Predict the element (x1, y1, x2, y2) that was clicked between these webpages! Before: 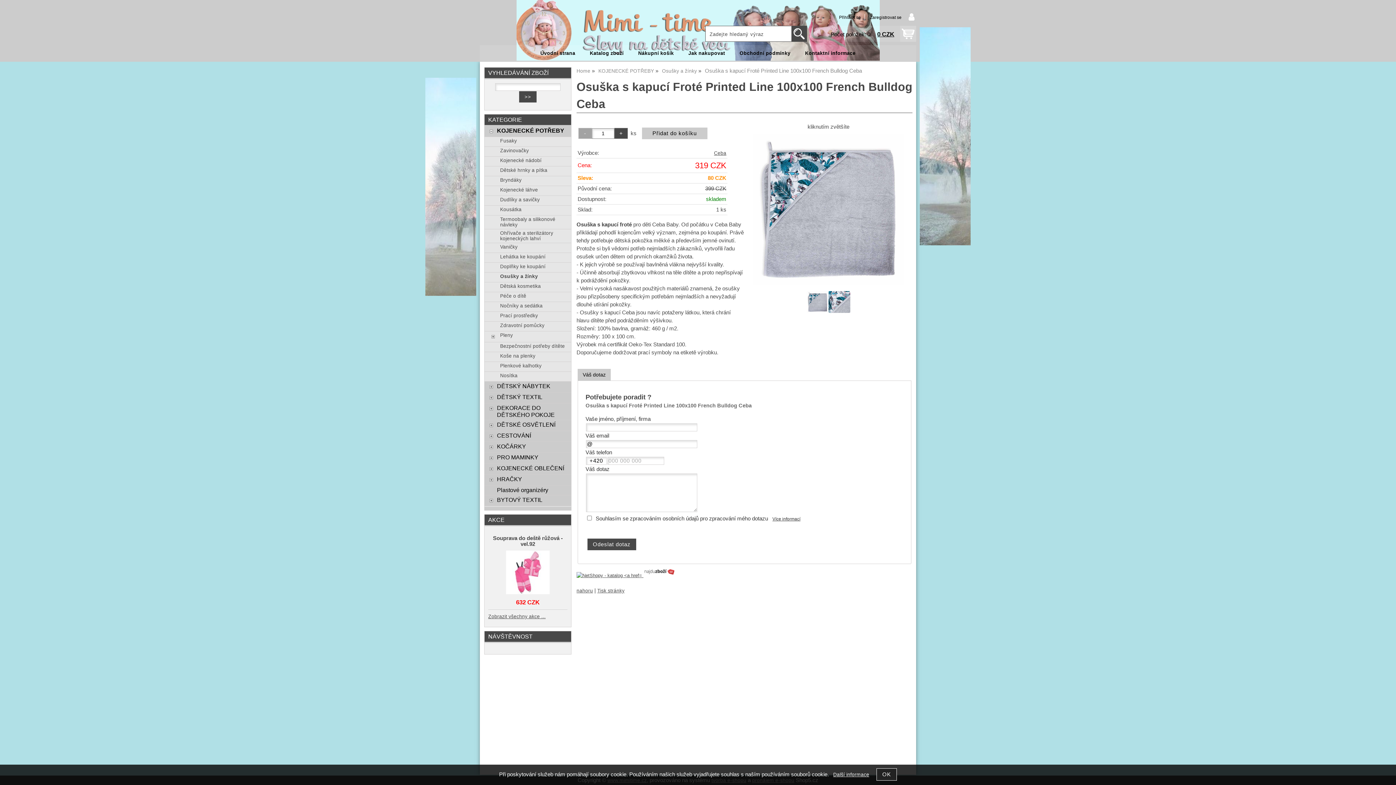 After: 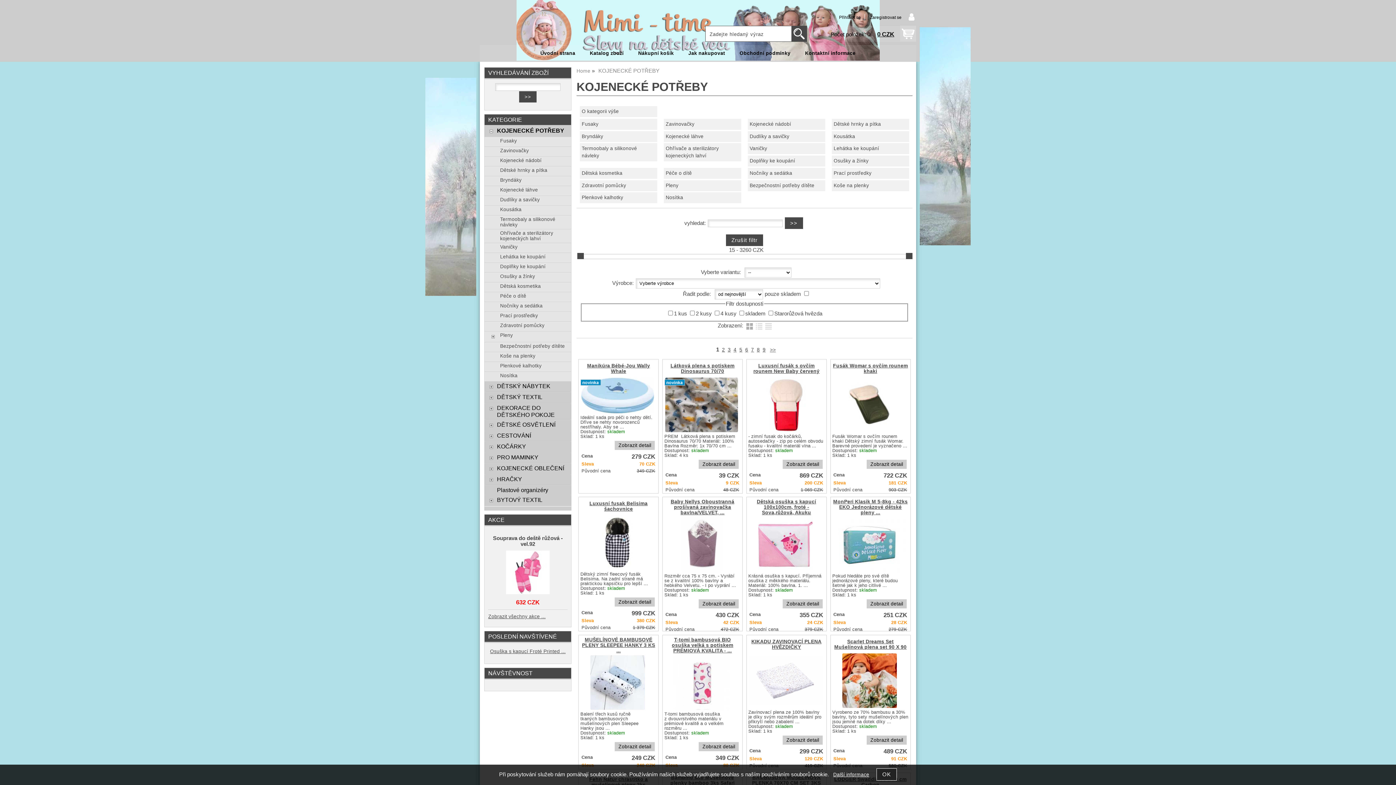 Action: bbox: (497, 127, 567, 134) label: KOJENECKÉ POTŘEBY